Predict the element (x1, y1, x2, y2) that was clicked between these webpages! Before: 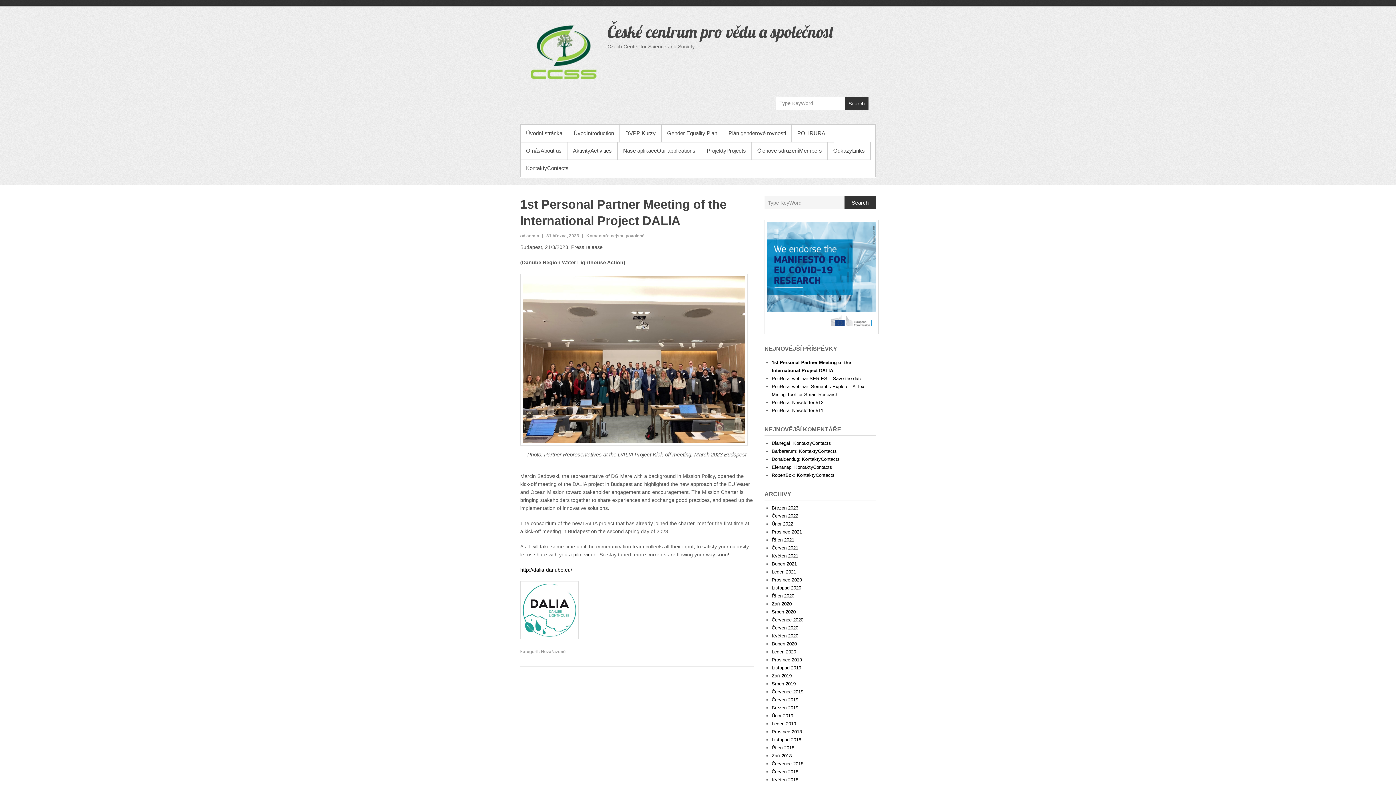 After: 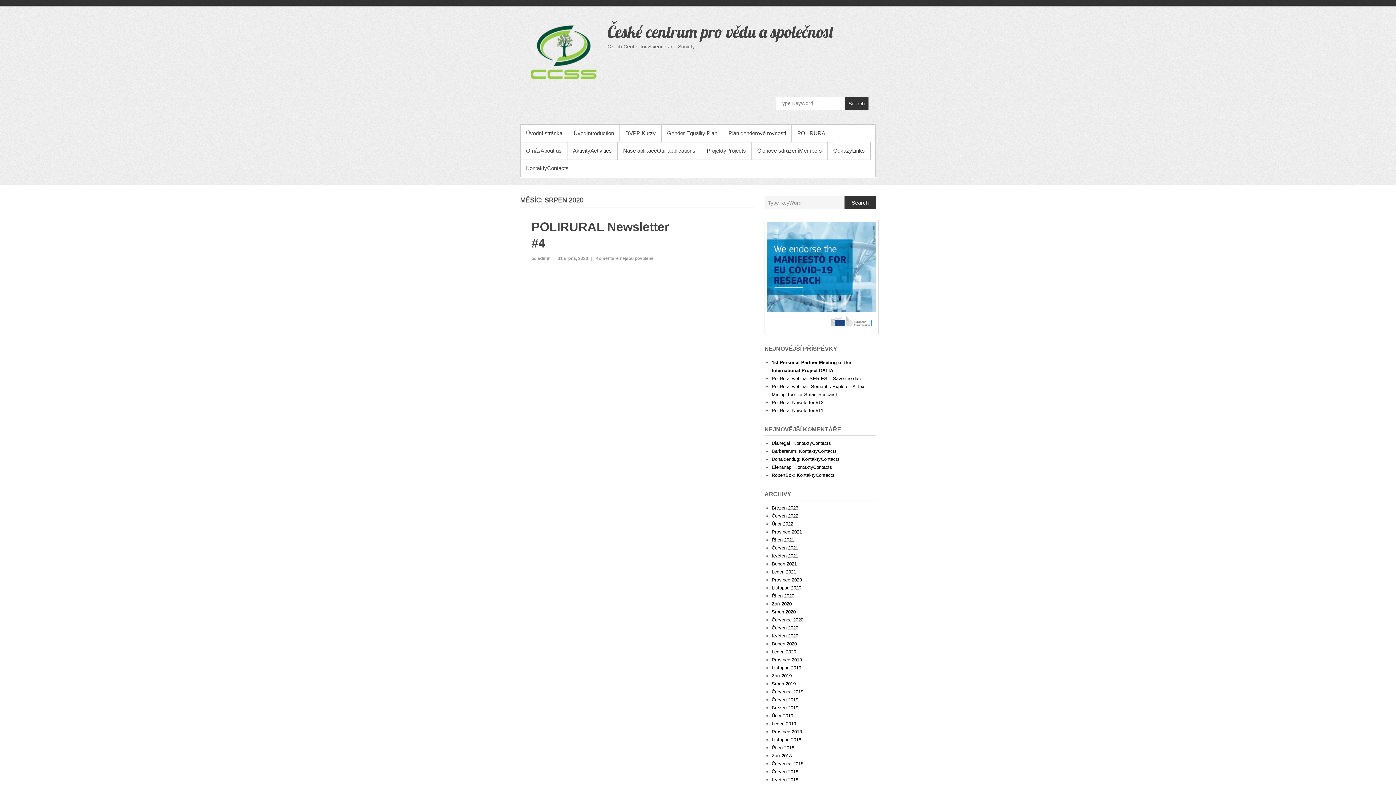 Action: label: Srpen 2020 bbox: (771, 609, 795, 614)